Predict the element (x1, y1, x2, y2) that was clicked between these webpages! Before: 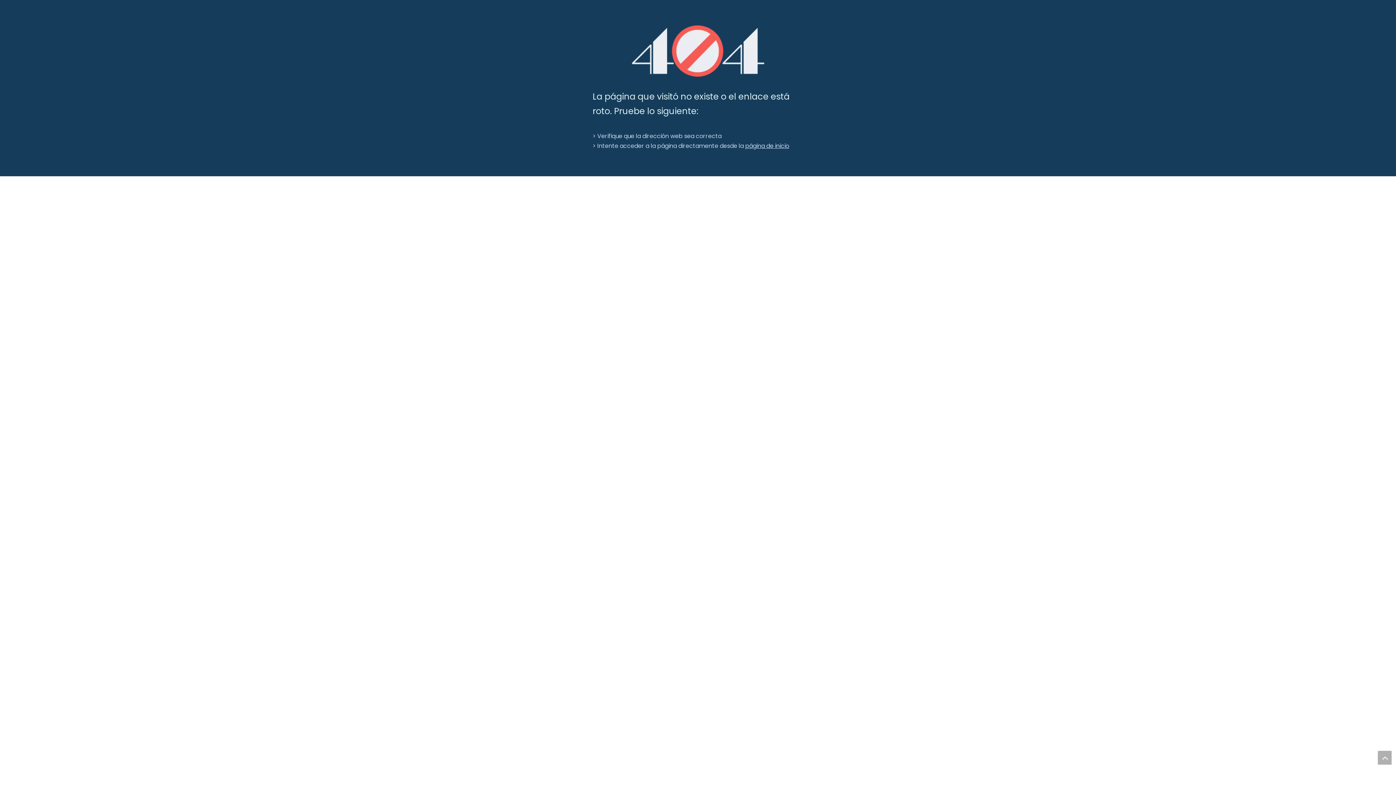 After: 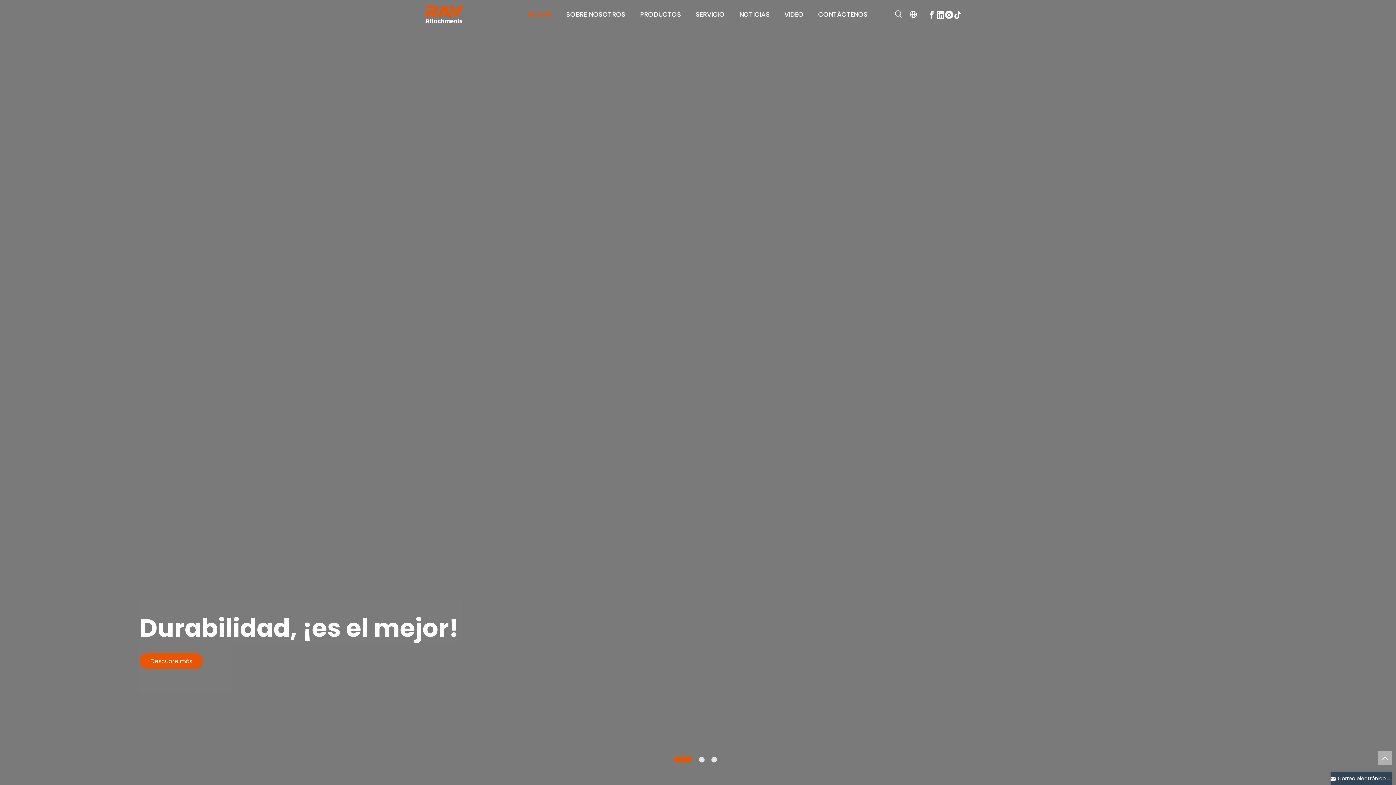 Action: bbox: (745, 141, 789, 150) label: página de inicio